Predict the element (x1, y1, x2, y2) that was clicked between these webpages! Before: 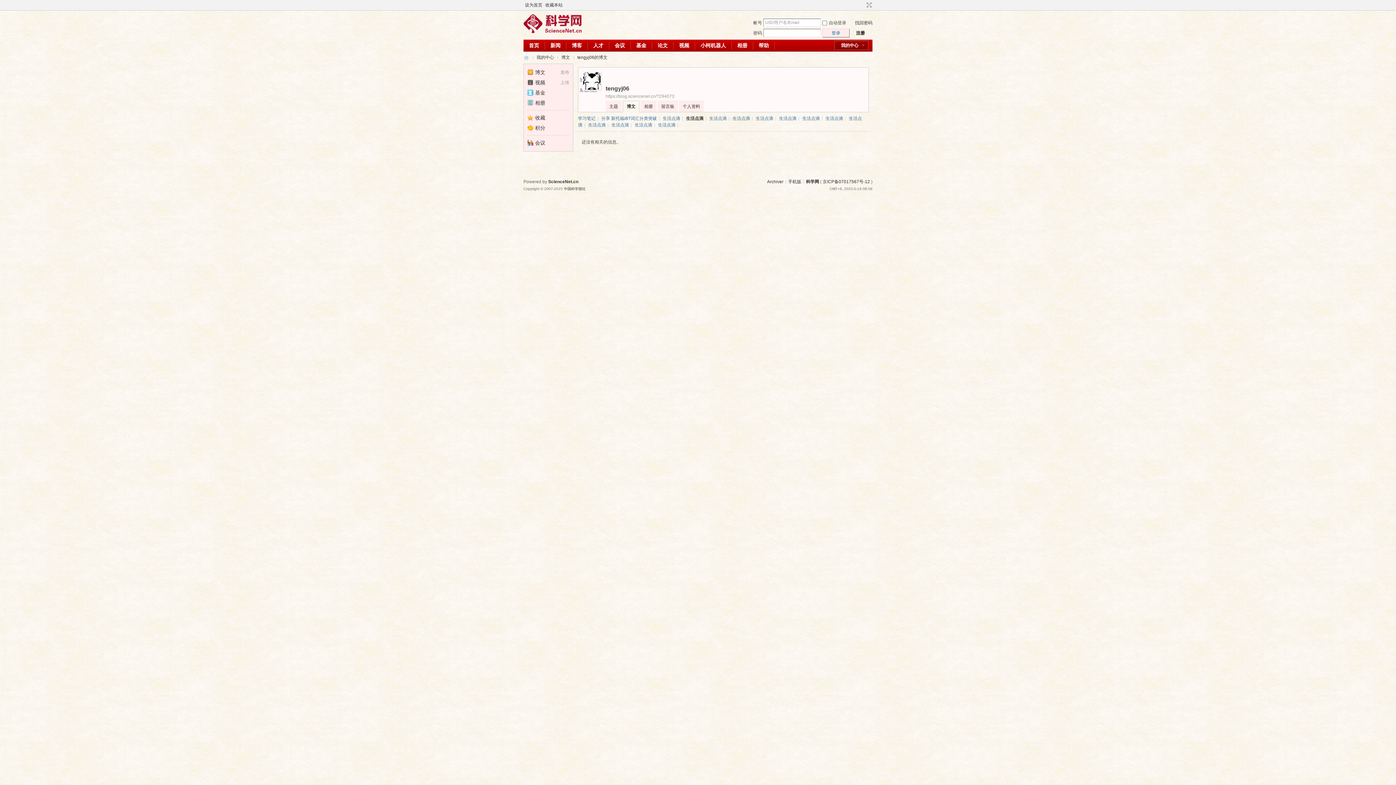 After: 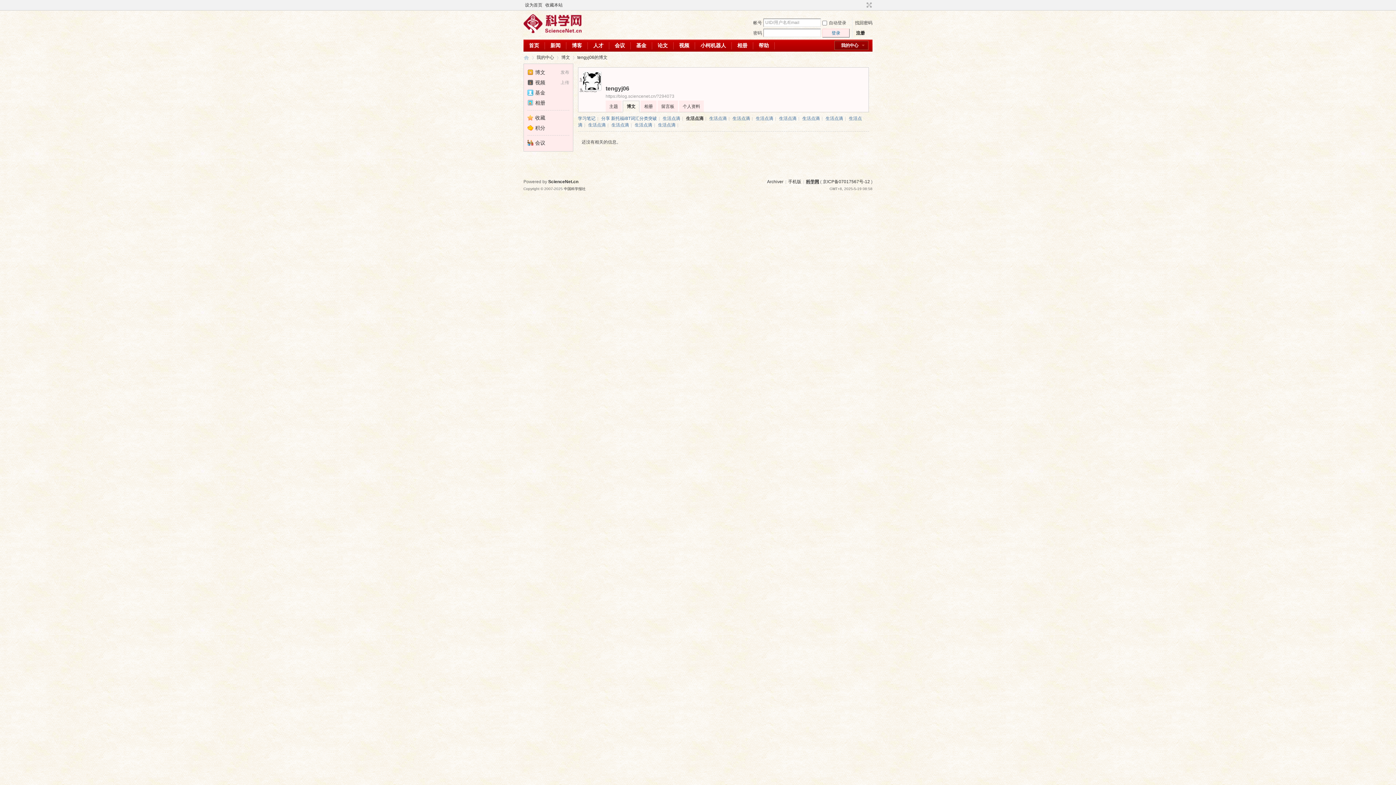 Action: bbox: (806, 179, 819, 184) label: 科学网